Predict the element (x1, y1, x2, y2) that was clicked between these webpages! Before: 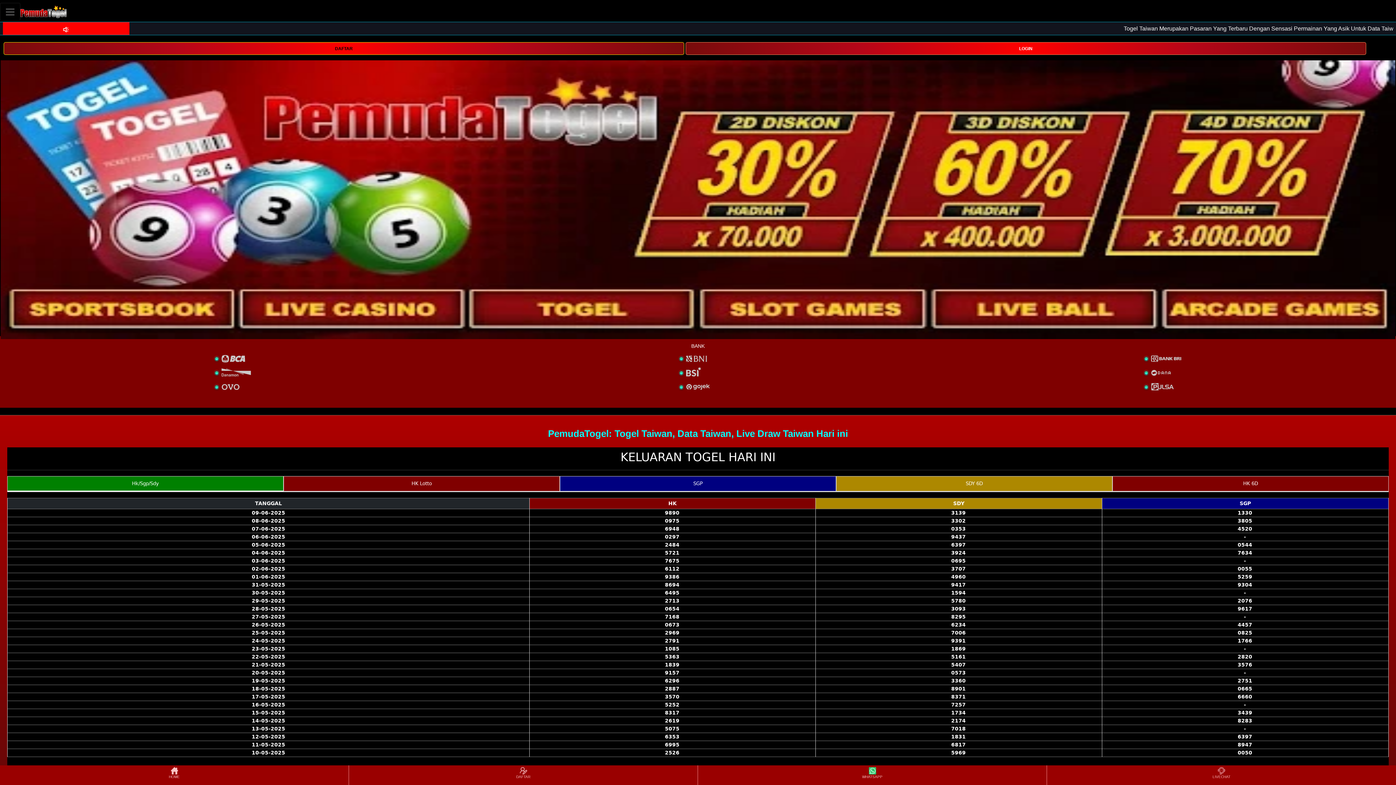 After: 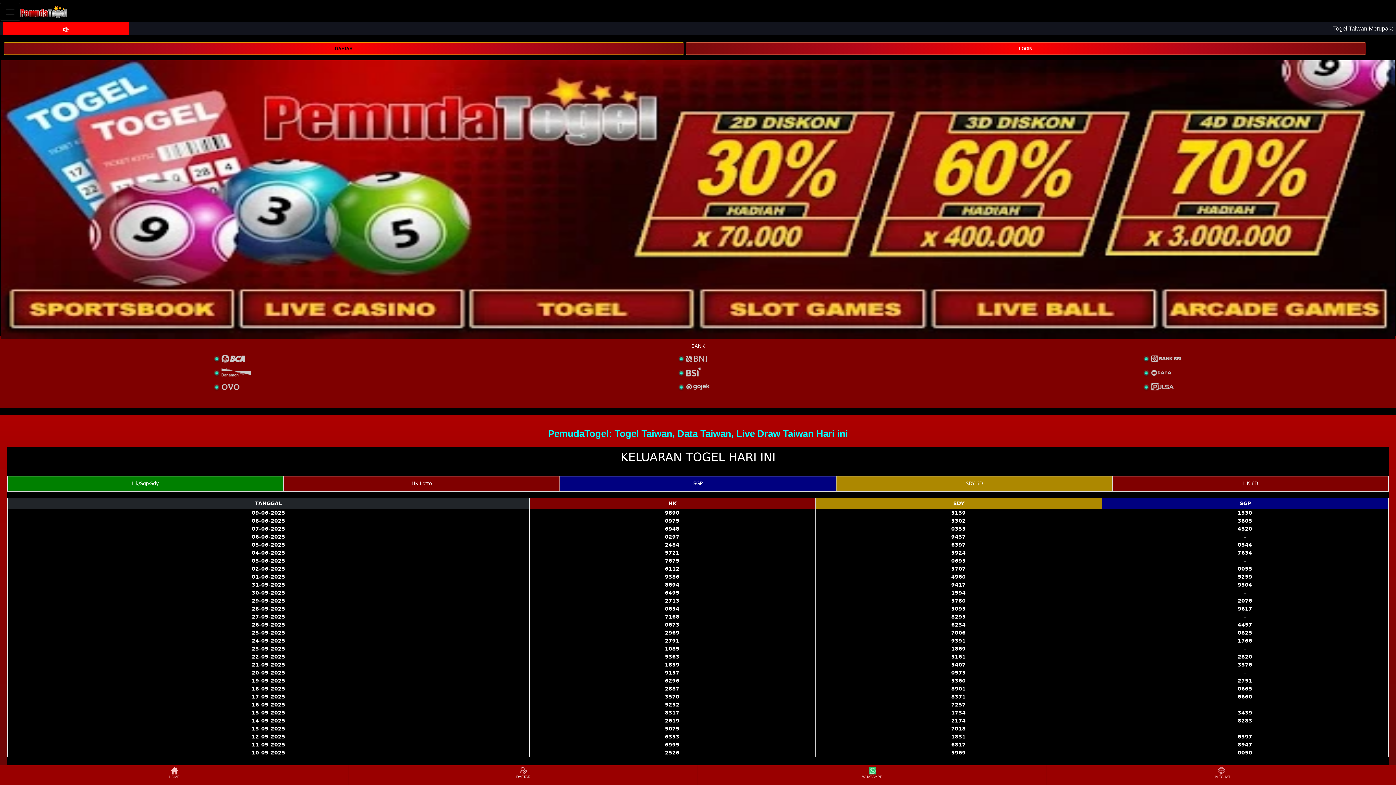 Action: bbox: (349, 766, 697, 784) label: DAFTAR